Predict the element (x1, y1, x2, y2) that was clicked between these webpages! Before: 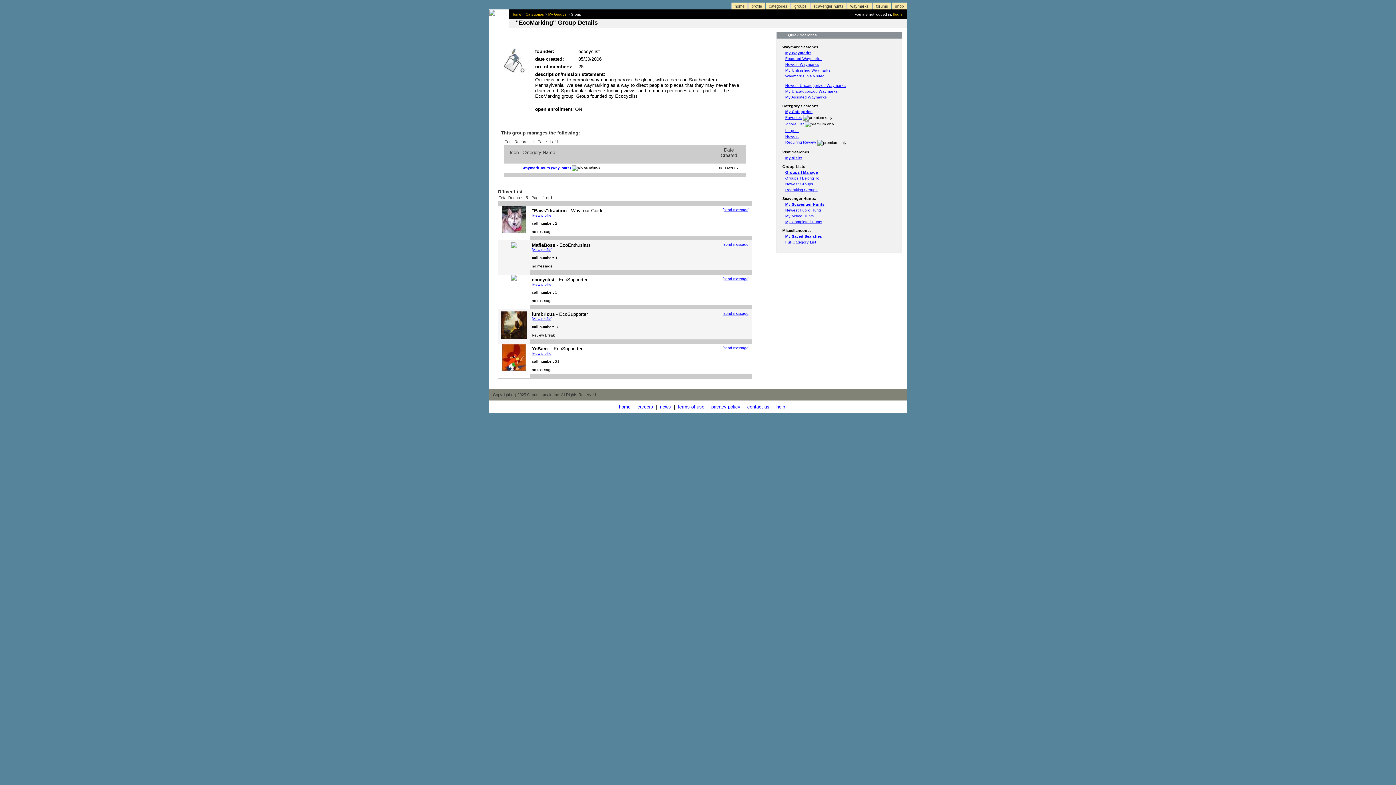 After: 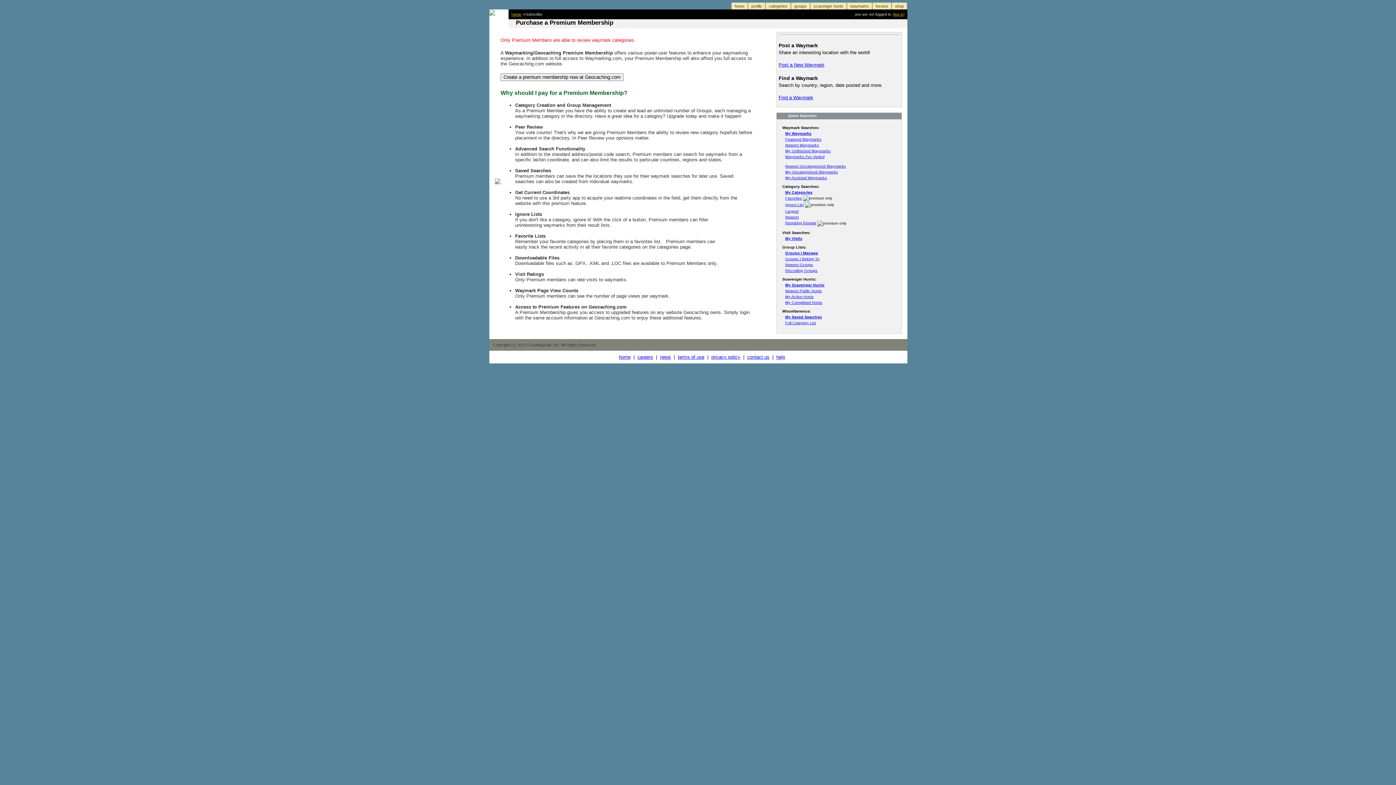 Action: bbox: (785, 140, 816, 144) label: Requiring Review